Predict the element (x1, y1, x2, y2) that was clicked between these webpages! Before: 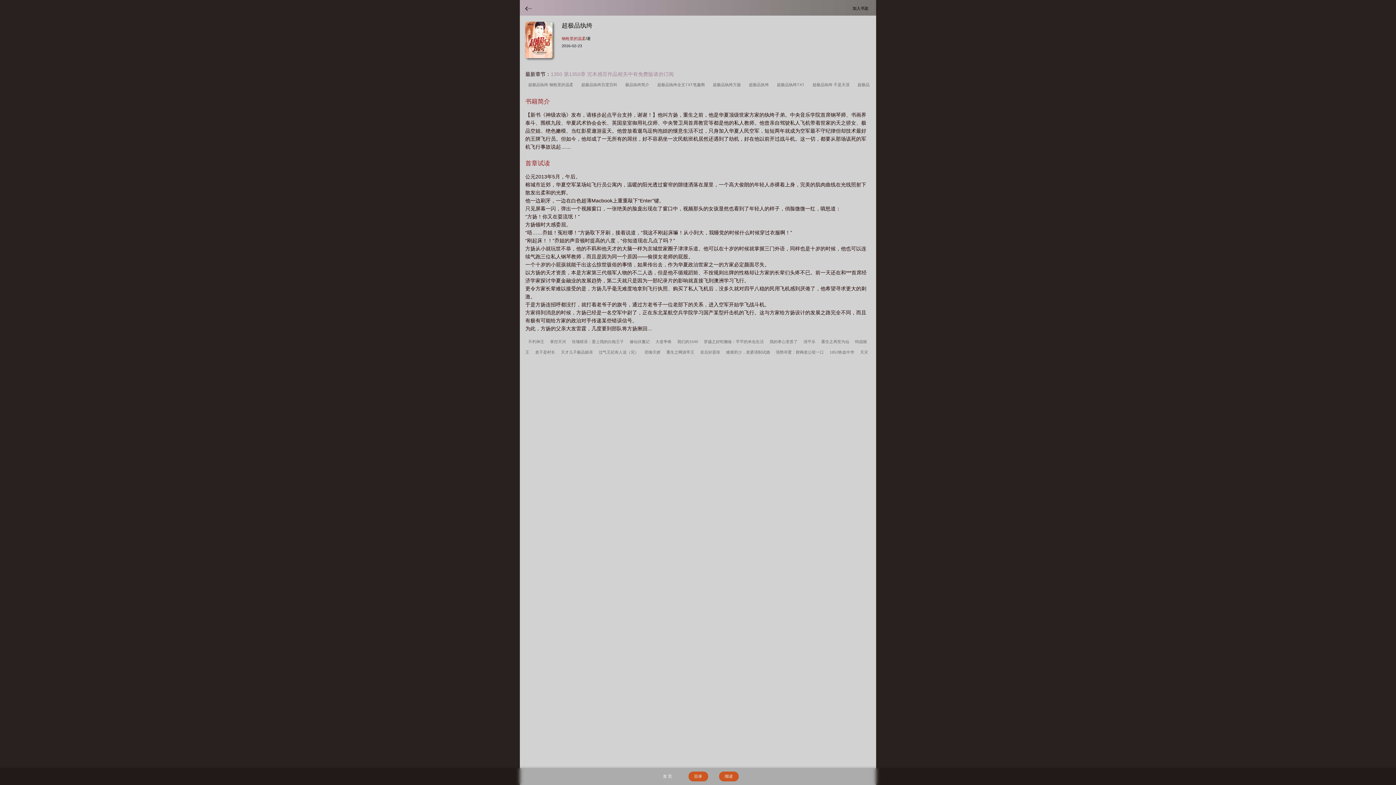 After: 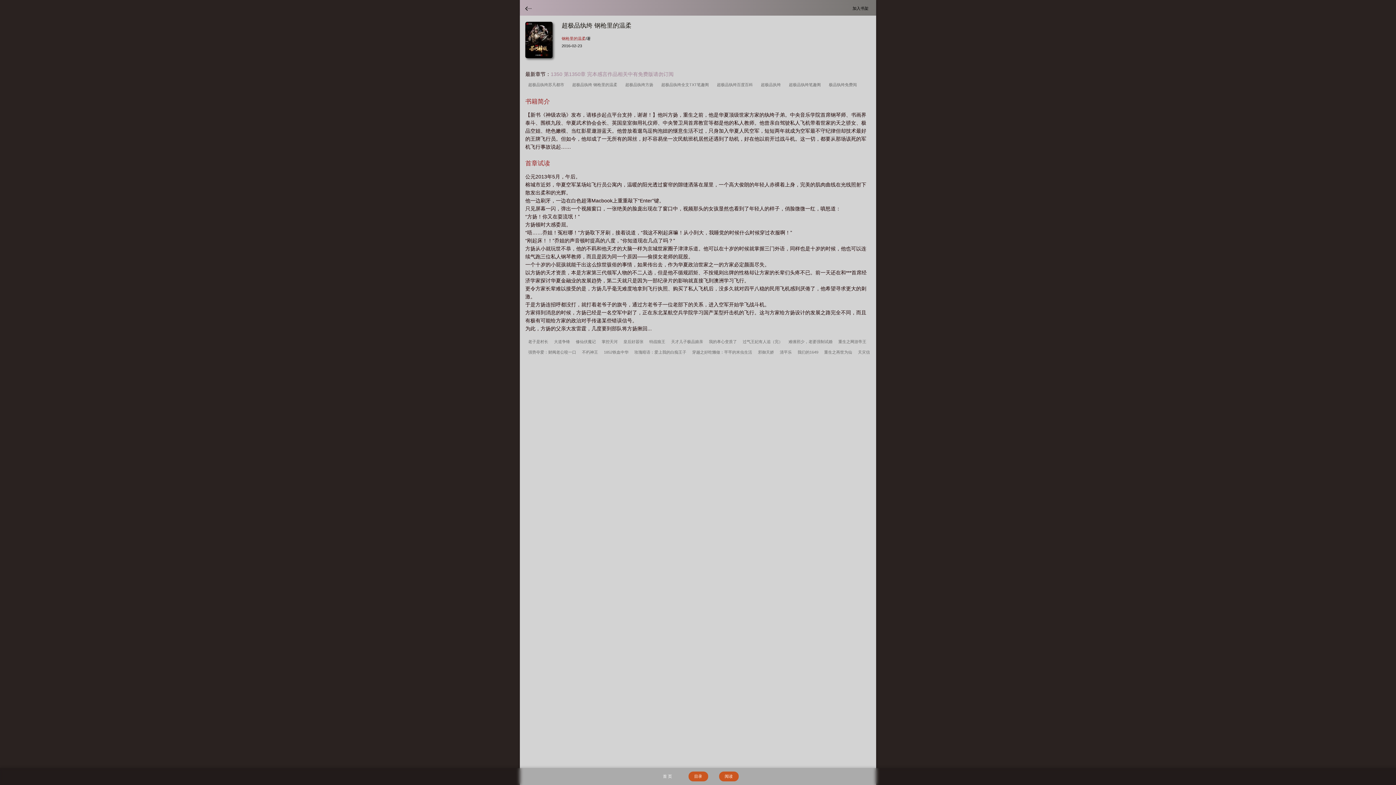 Action: bbox: (526, 81, 577, 88) label: 超极品纨绔 钢枪里的温柔  